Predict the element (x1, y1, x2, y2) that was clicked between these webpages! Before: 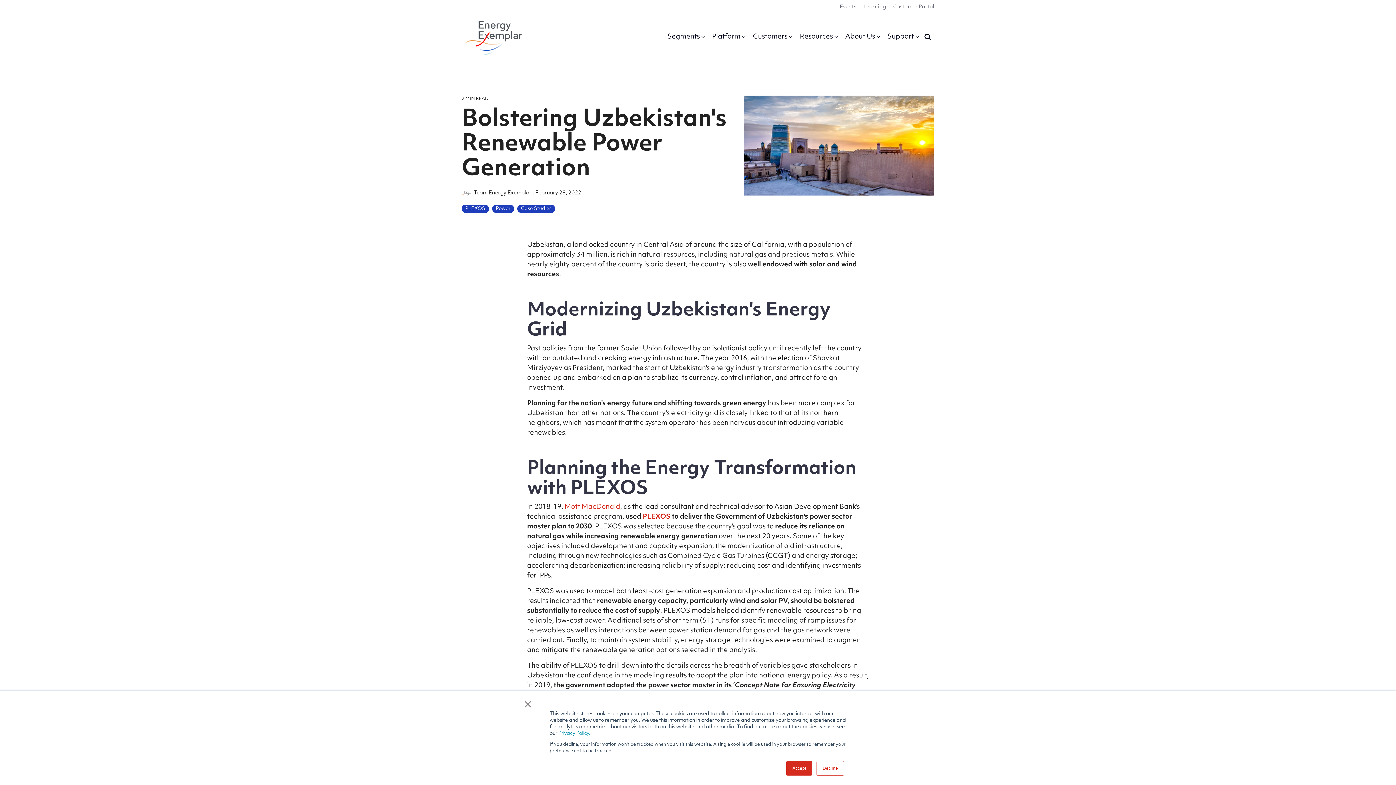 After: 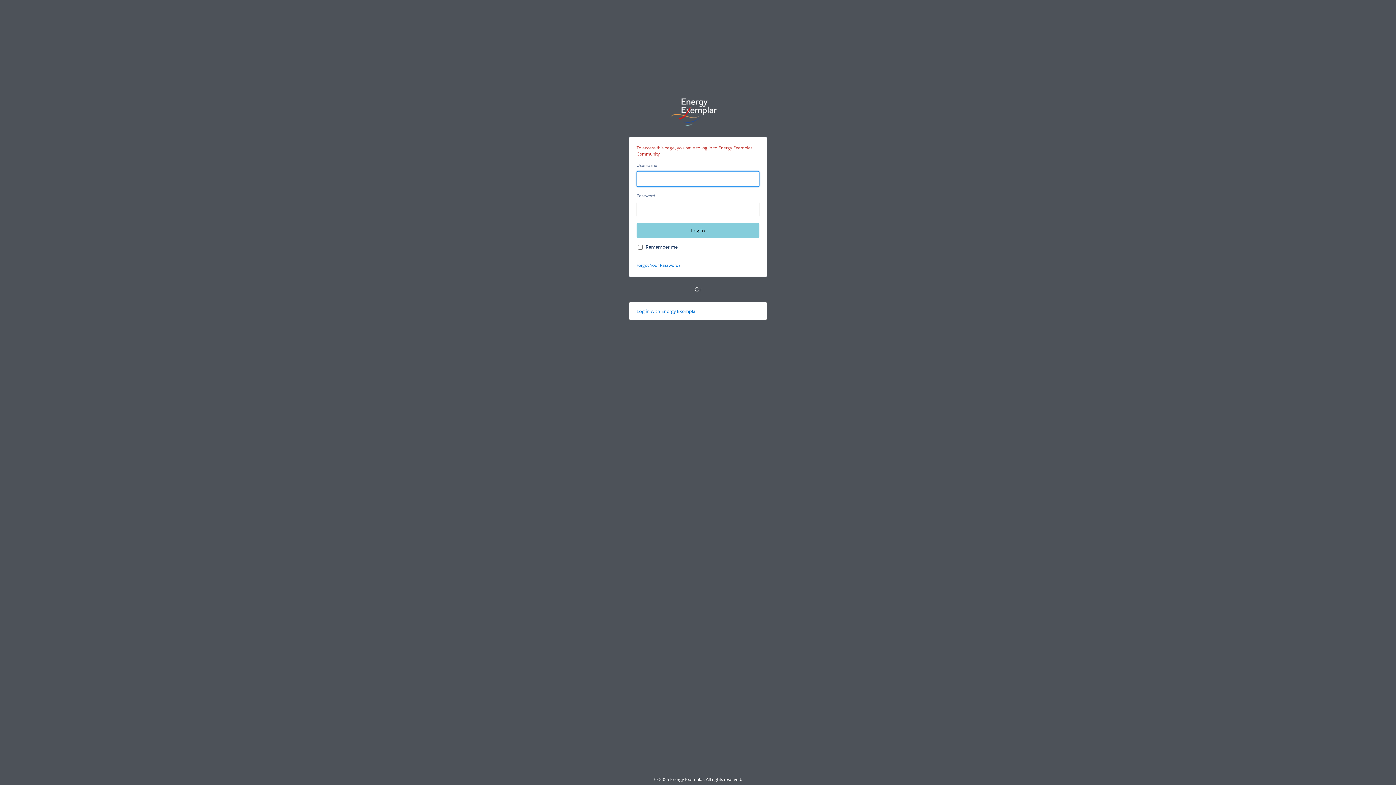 Action: bbox: (886, 1, 934, 13) label: Customer Portal